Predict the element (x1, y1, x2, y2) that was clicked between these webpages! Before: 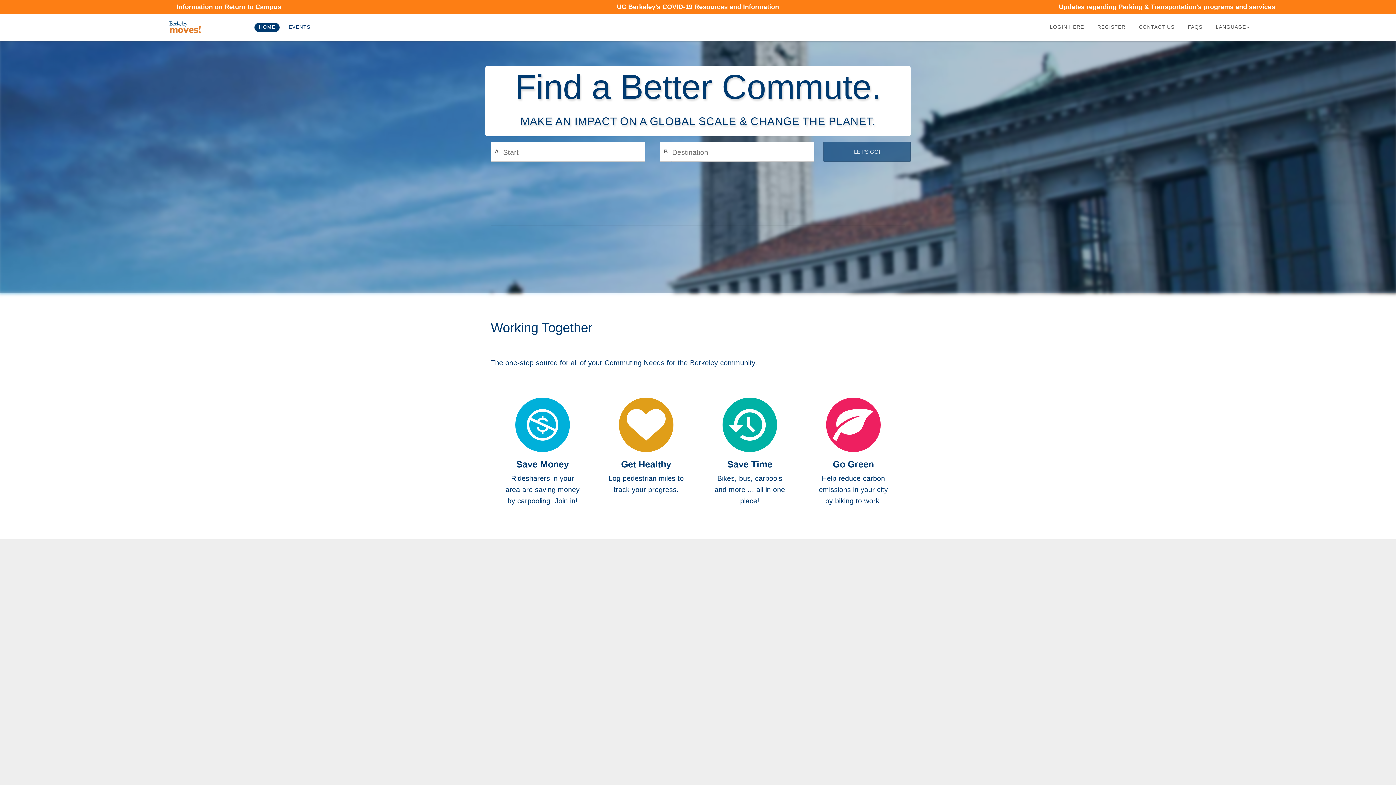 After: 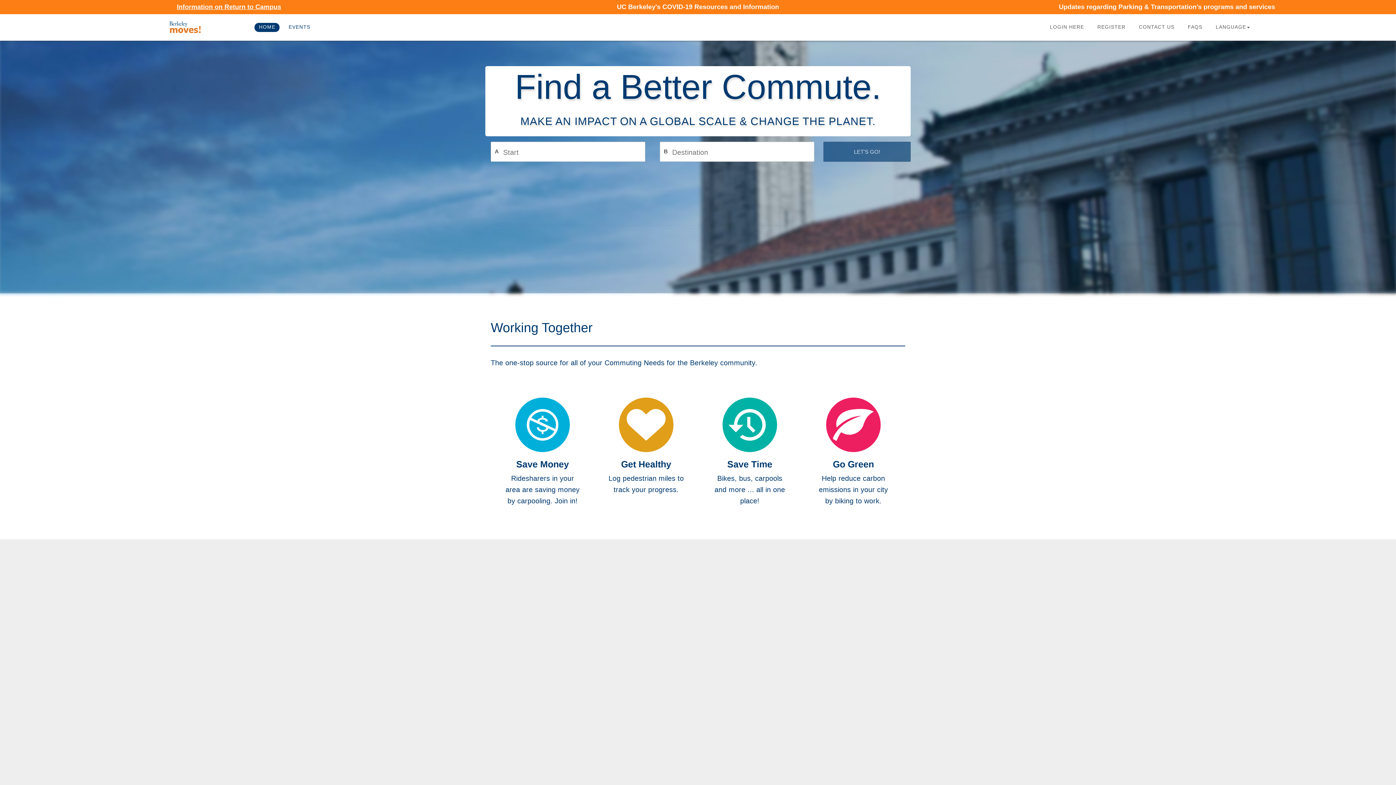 Action: bbox: (0, 3, 458, 10) label: Information on Return to Campus